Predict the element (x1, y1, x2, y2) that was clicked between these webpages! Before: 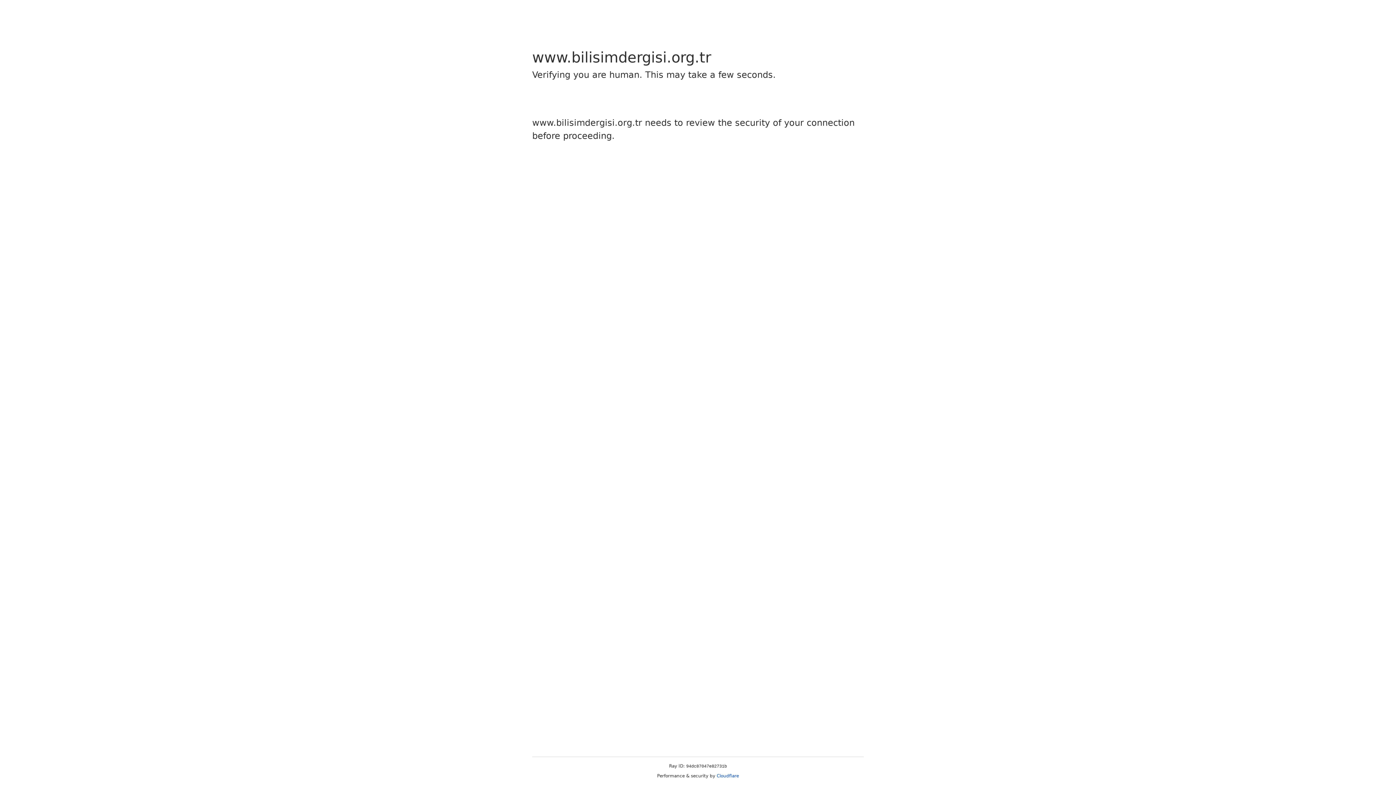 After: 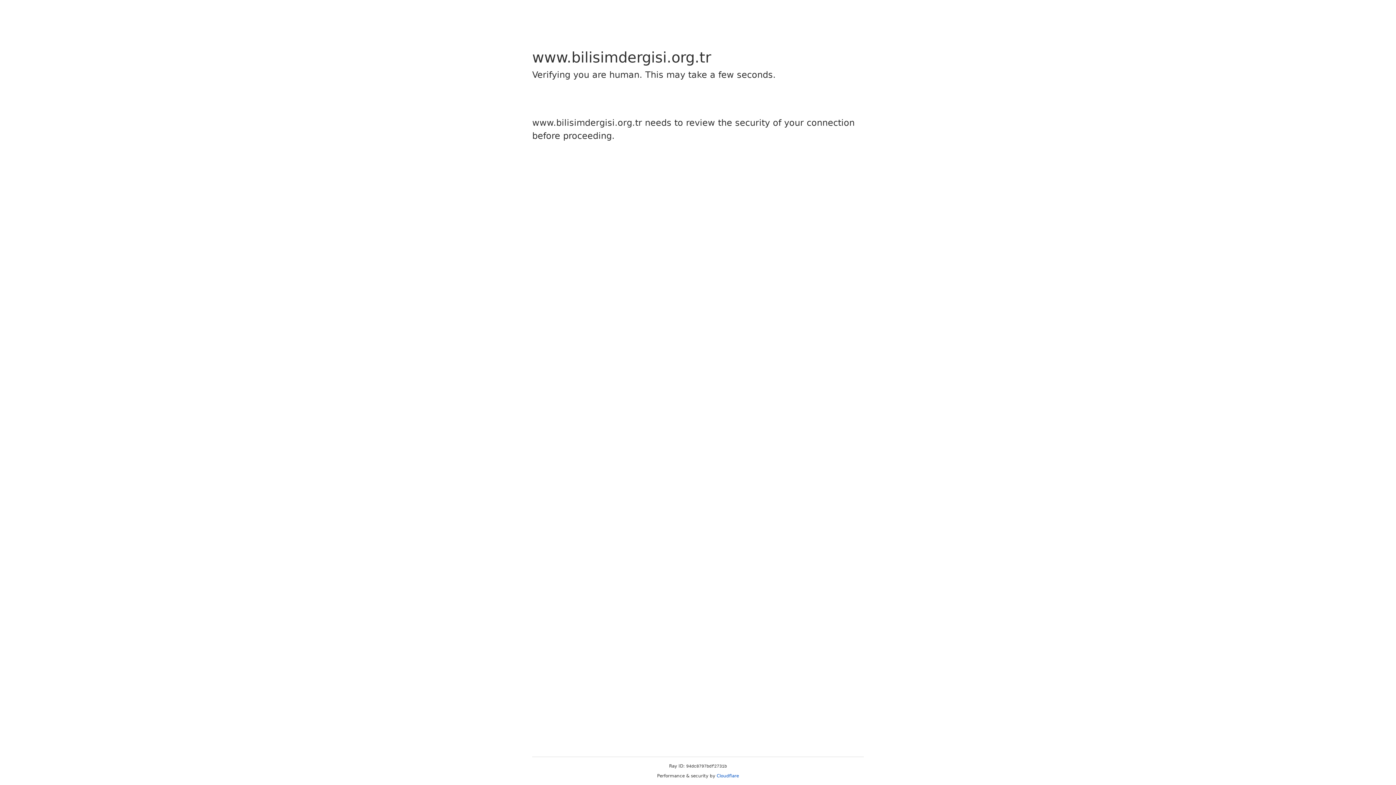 Action: bbox: (716, 773, 739, 778) label: Cloudflare